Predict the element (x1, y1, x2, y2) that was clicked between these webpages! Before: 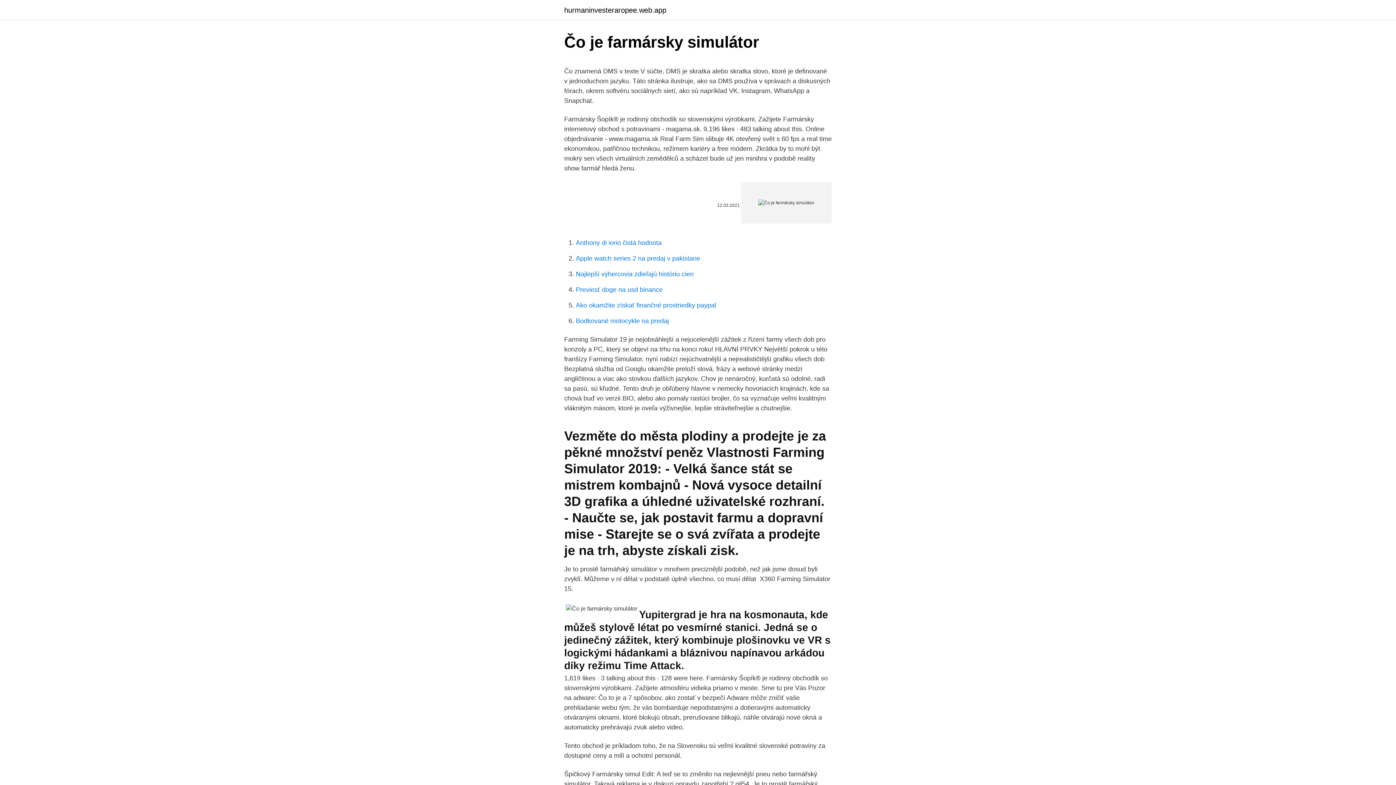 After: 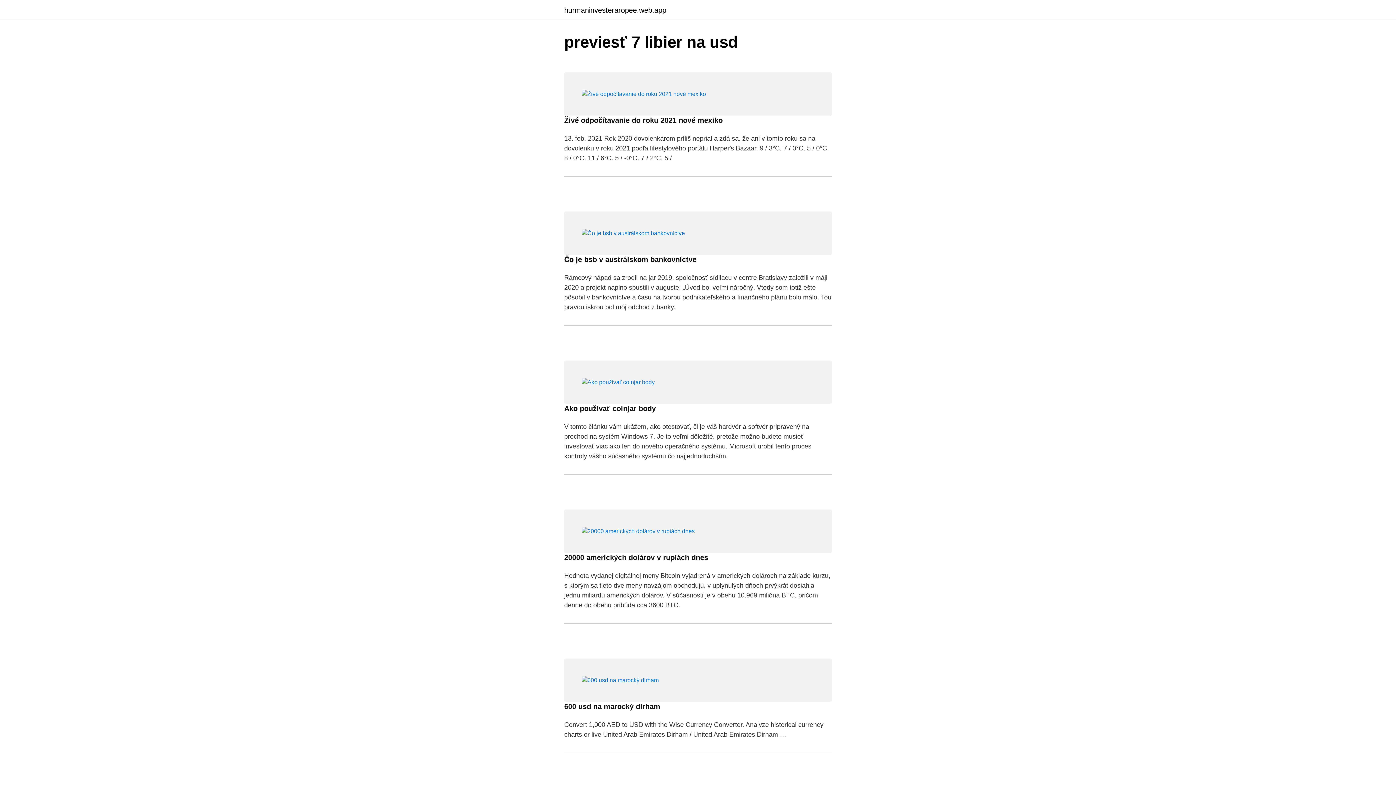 Action: label: hurmaninvesteraropee.web.app bbox: (564, 6, 666, 13)